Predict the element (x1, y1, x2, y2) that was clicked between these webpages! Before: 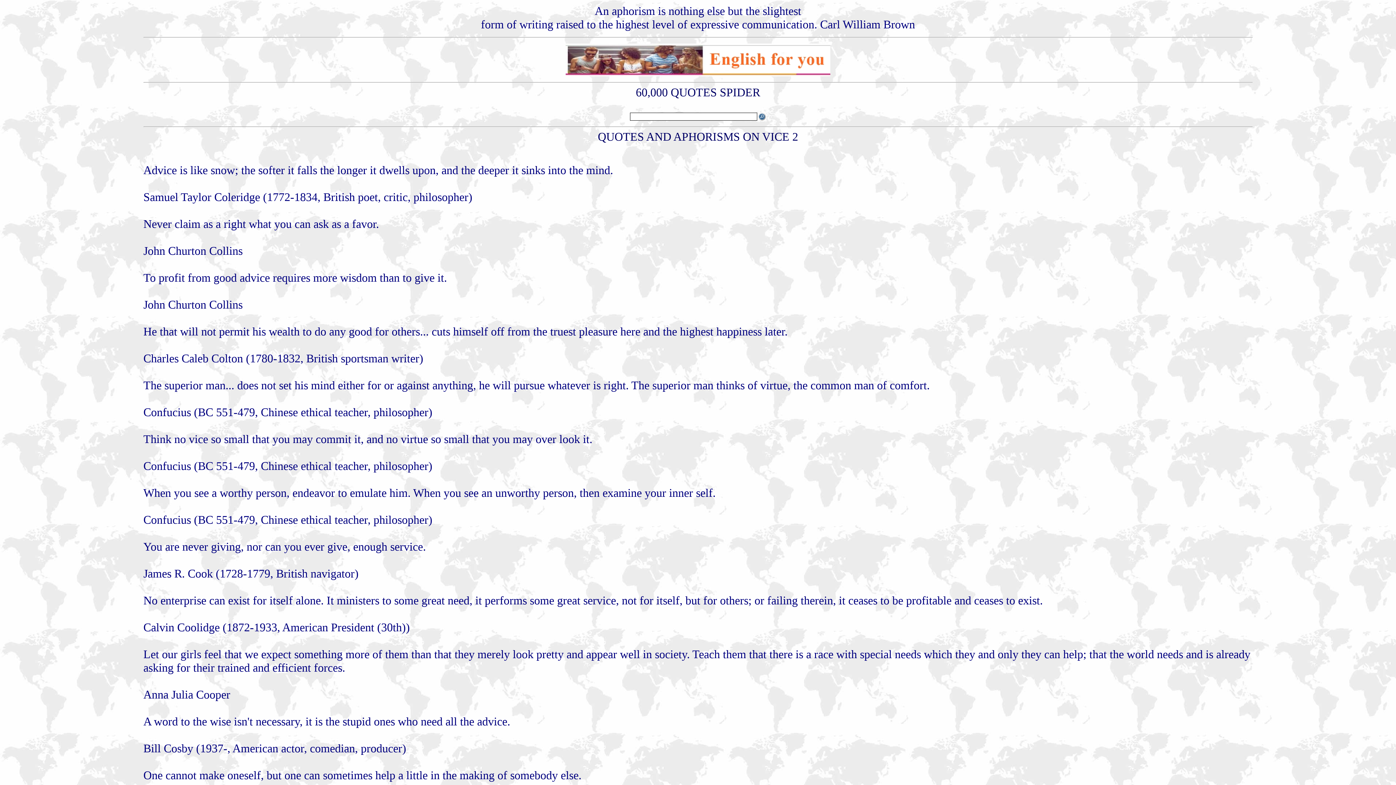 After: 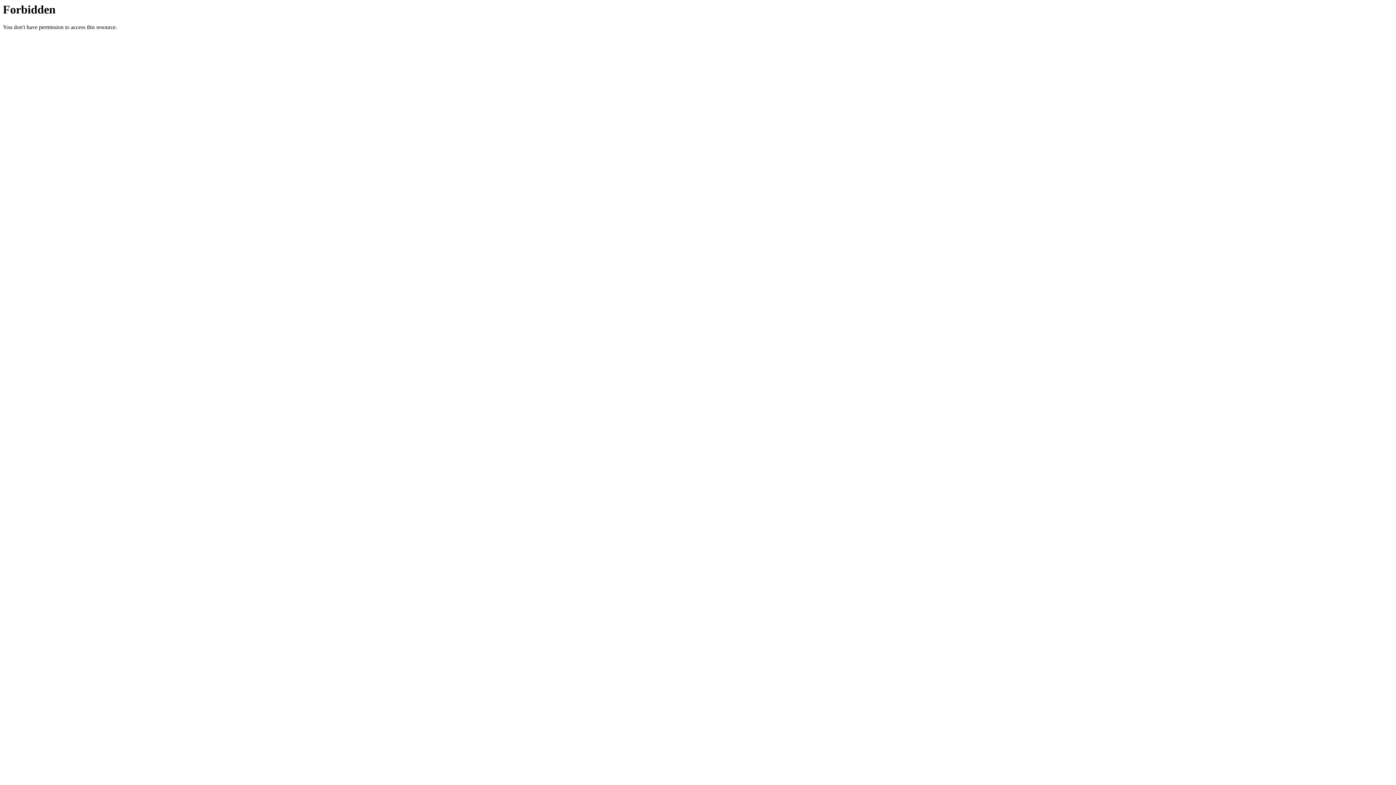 Action: bbox: (565, 71, 830, 77)